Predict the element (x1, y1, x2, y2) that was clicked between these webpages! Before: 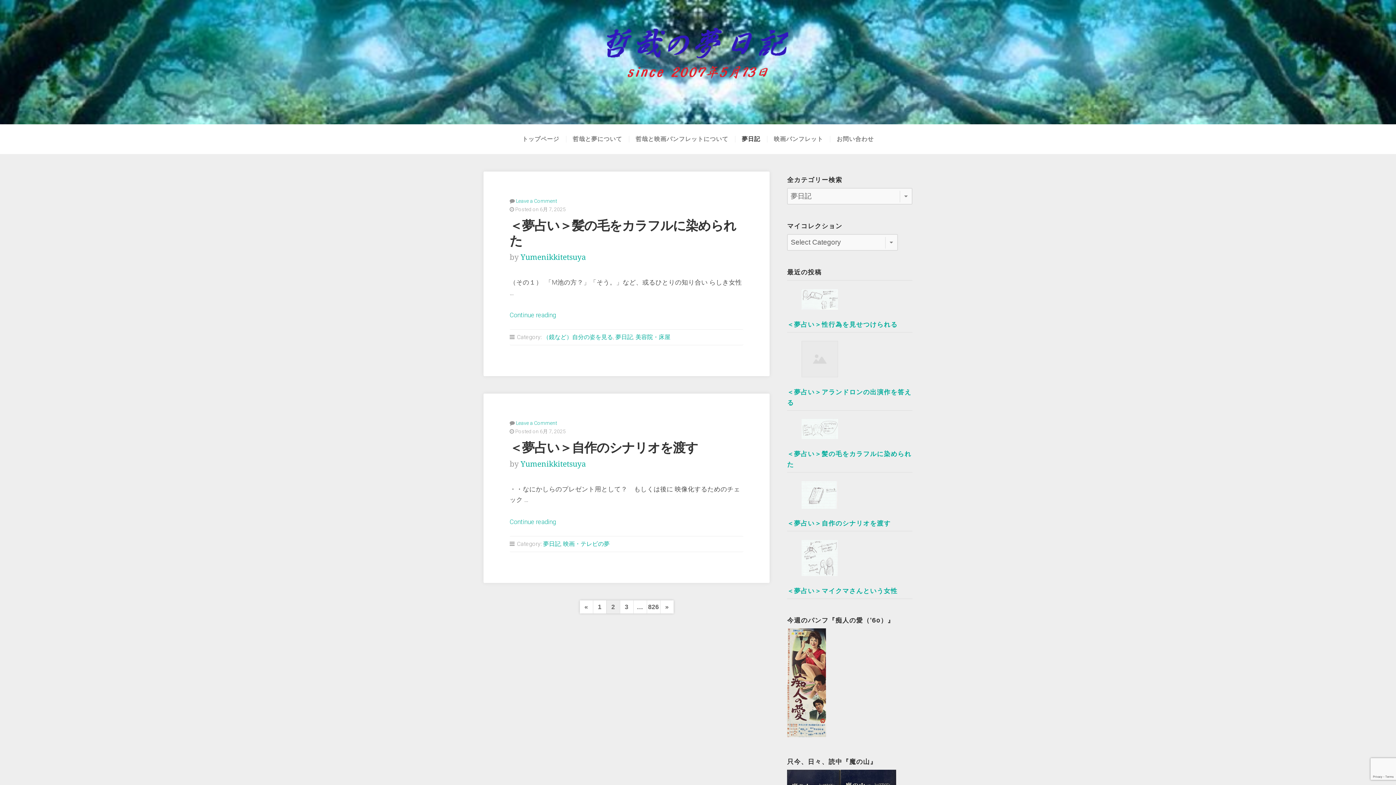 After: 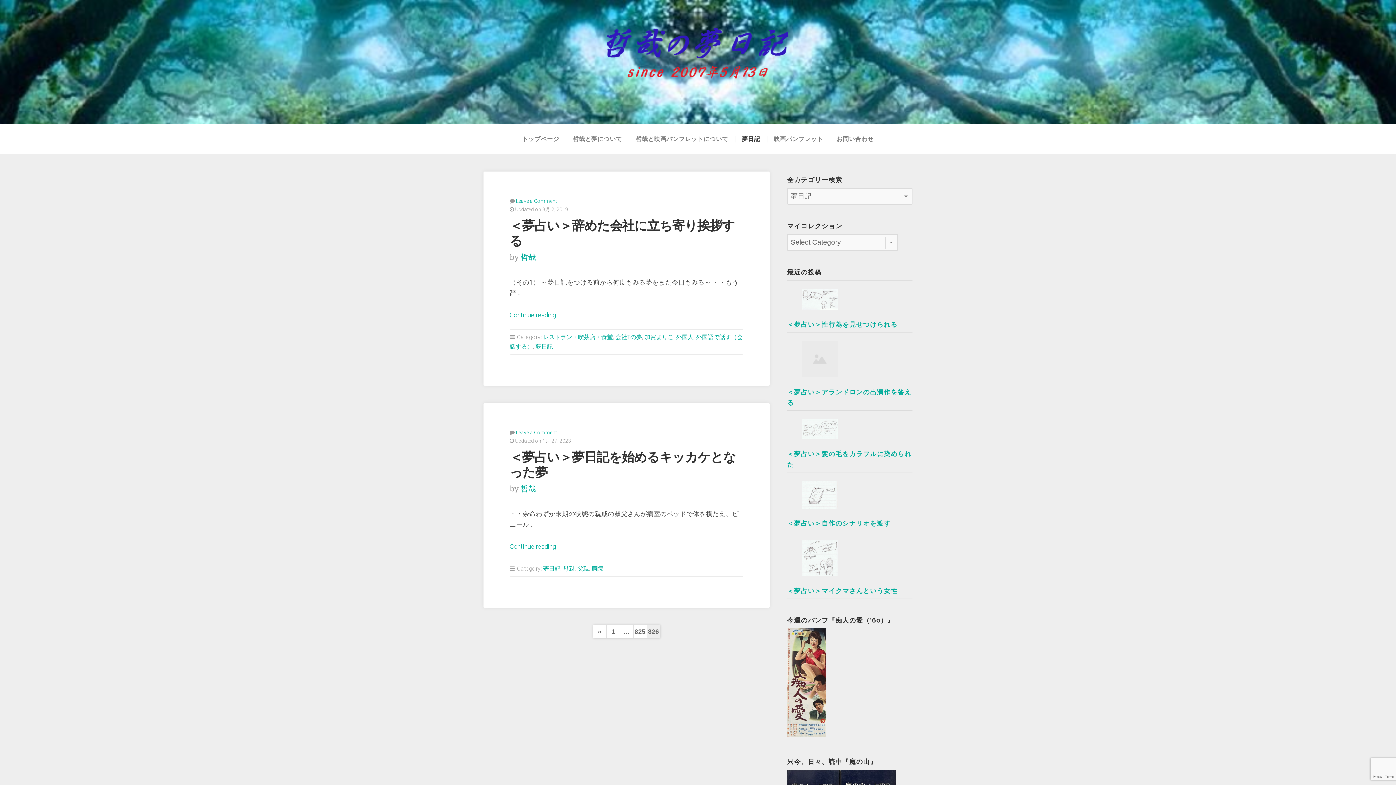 Action: label: 826 bbox: (646, 600, 660, 613)